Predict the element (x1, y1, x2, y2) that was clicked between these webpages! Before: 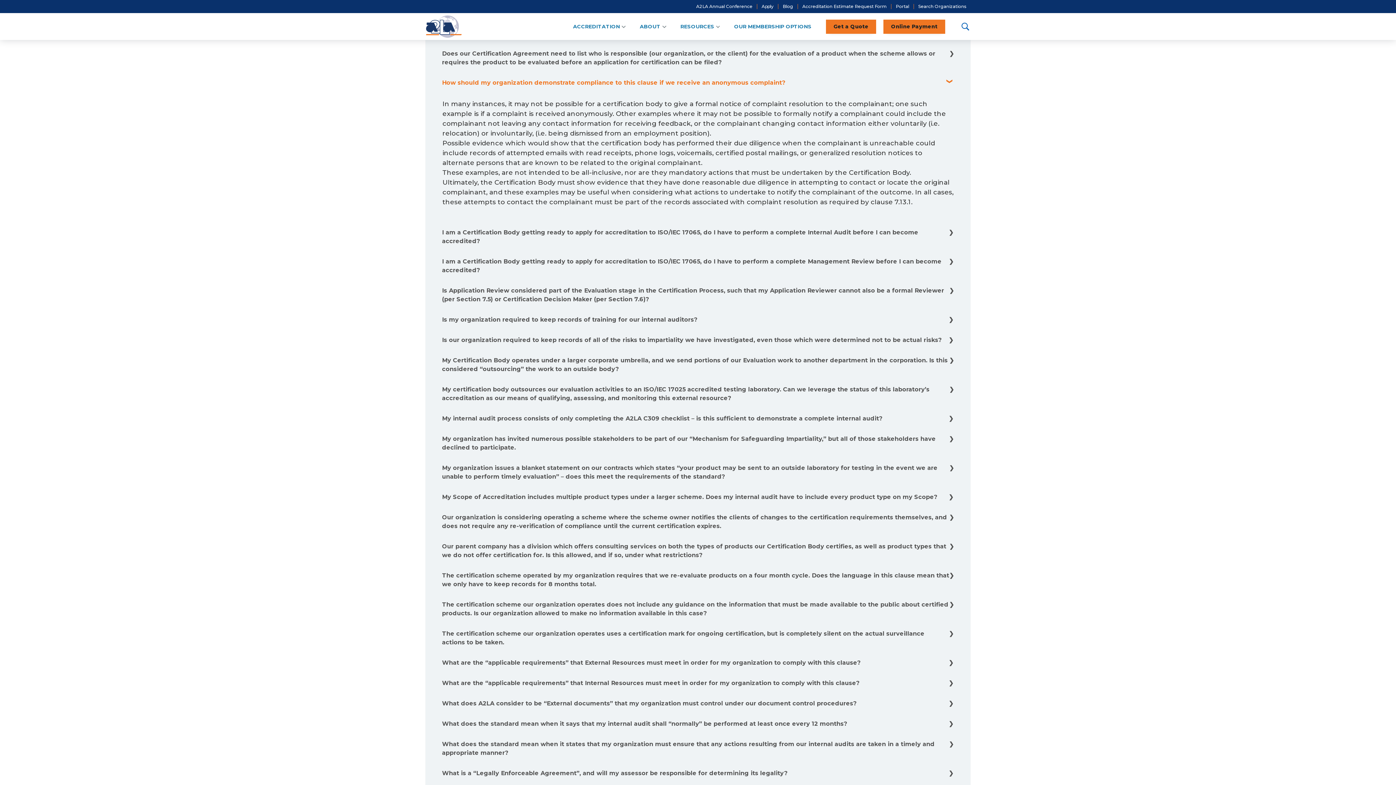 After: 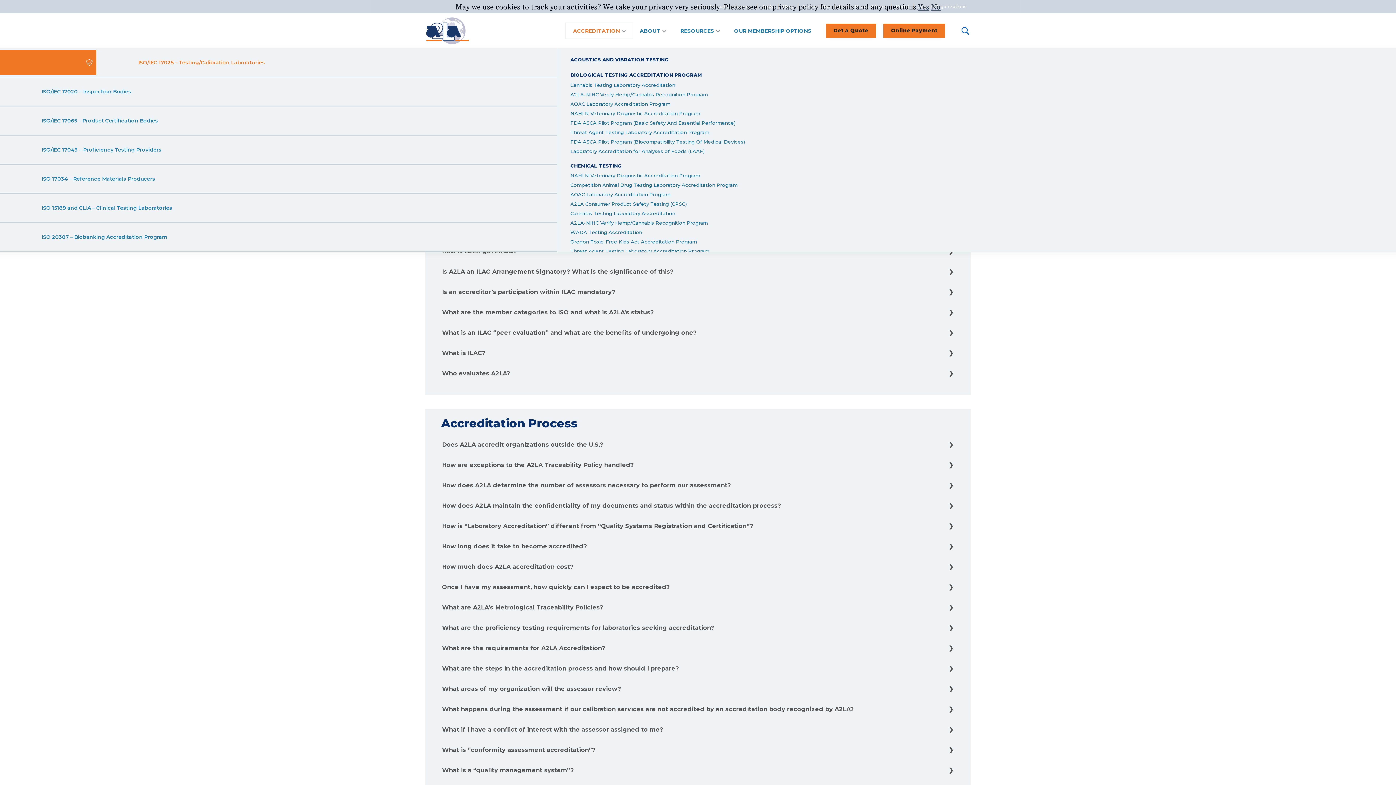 Action: bbox: (566, 18, 632, 34) label: ACCREDITATION